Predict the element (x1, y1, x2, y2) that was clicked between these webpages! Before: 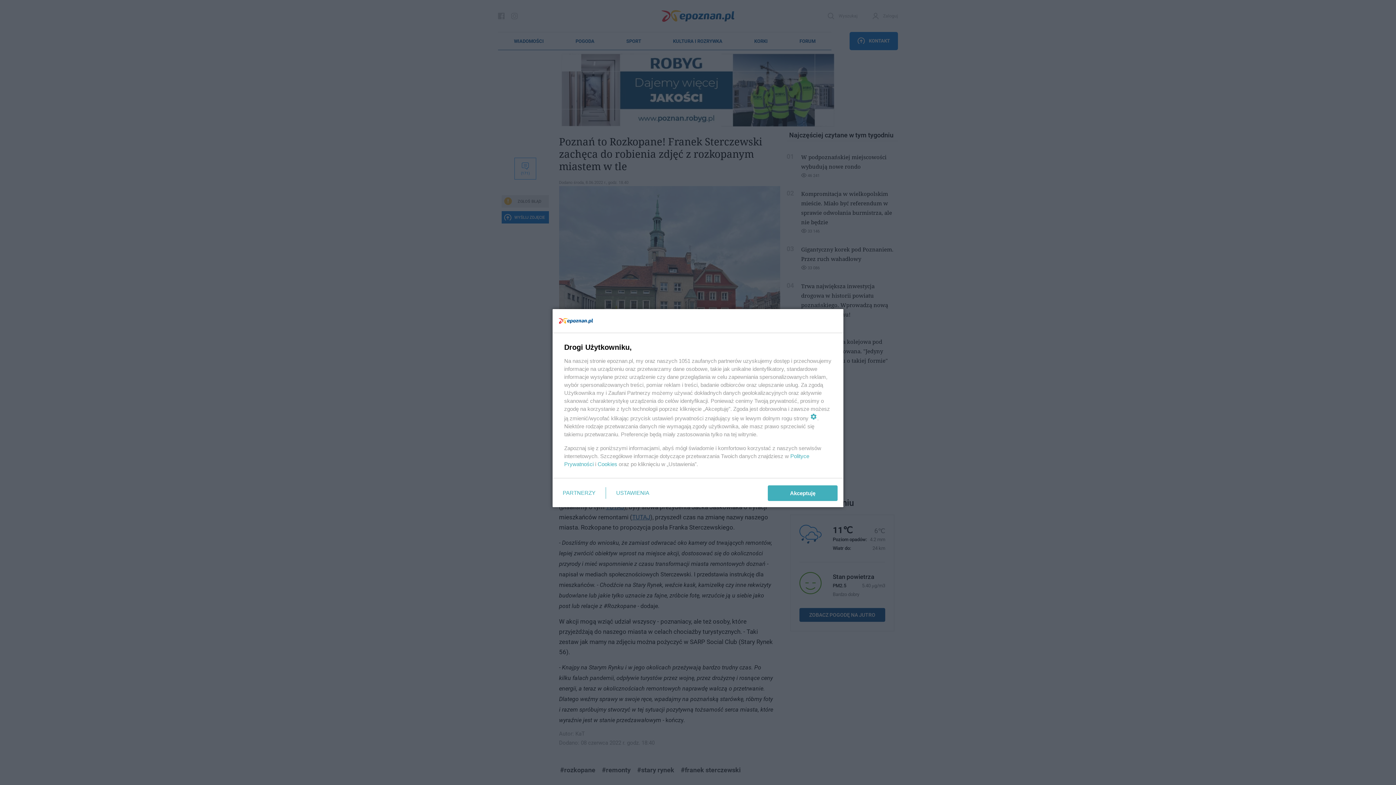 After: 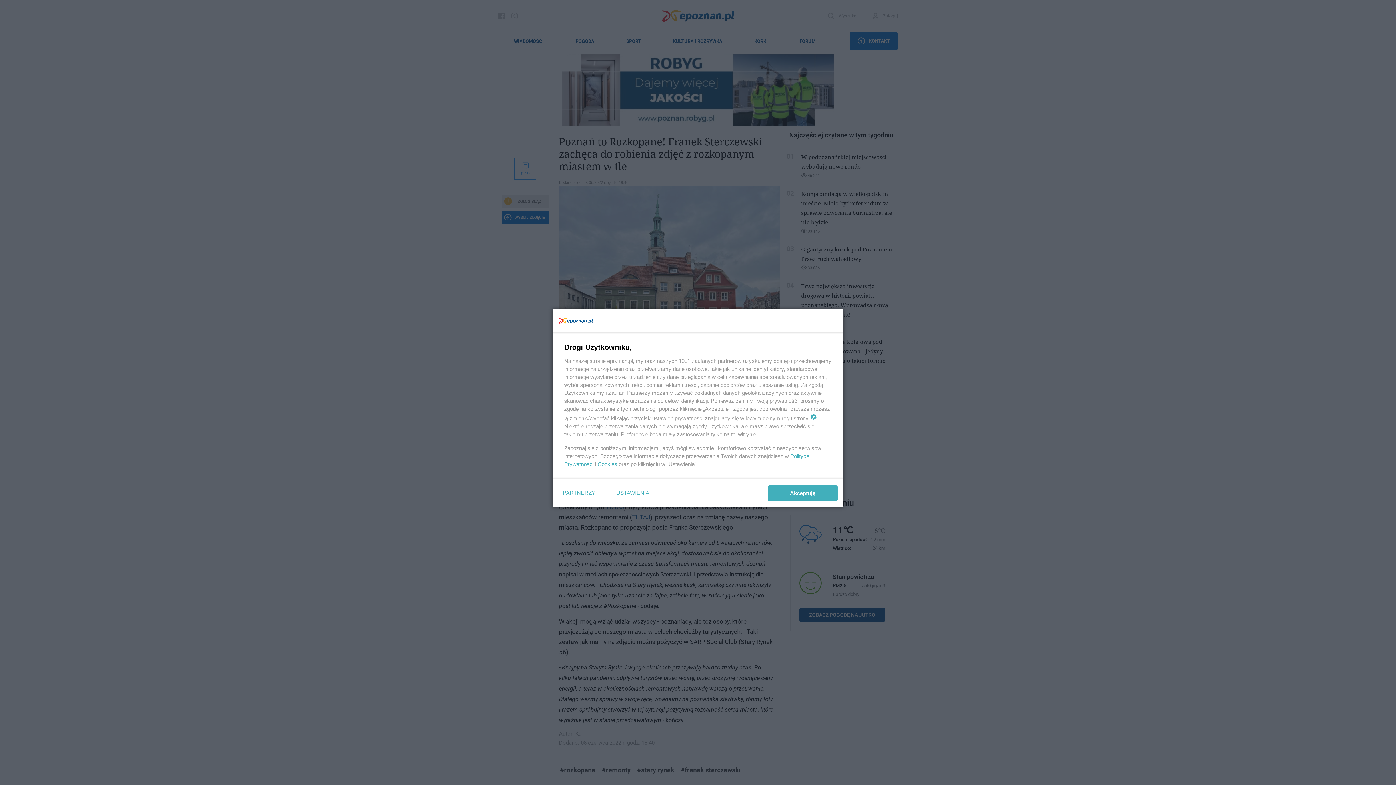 Action: label: Cookies bbox: (597, 461, 617, 467)